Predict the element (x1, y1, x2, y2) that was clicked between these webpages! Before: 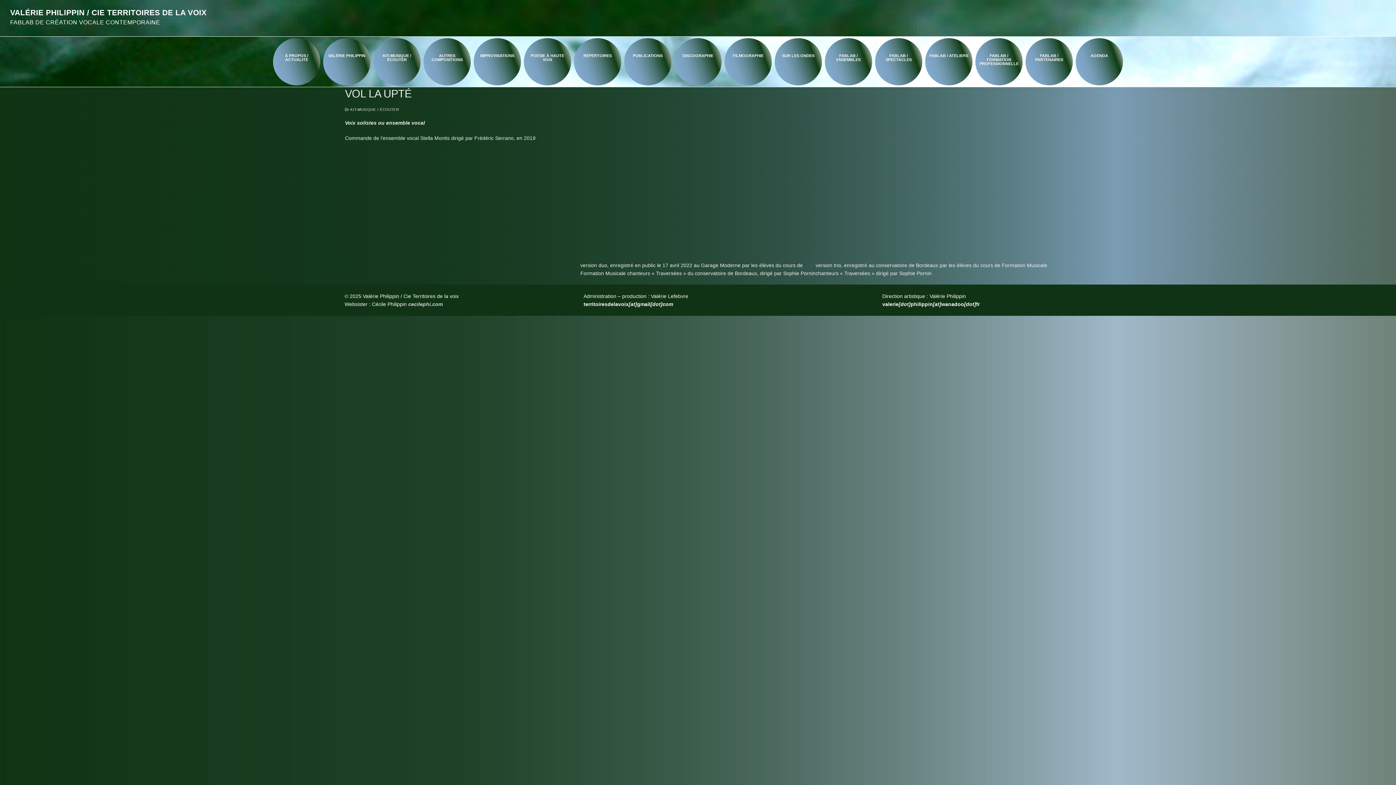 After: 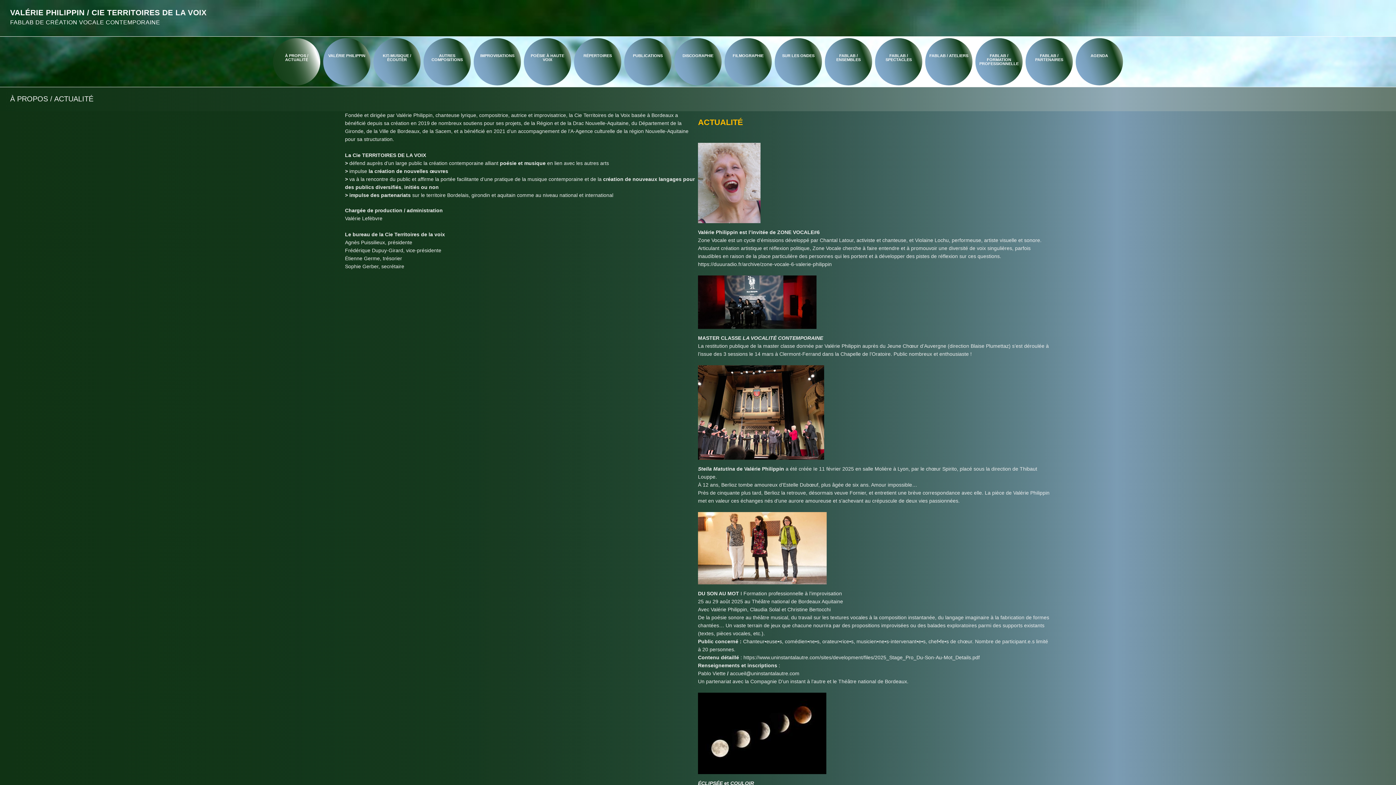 Action: label: À PROPOS / ACTUALITÉ bbox: (273, 38, 320, 81)